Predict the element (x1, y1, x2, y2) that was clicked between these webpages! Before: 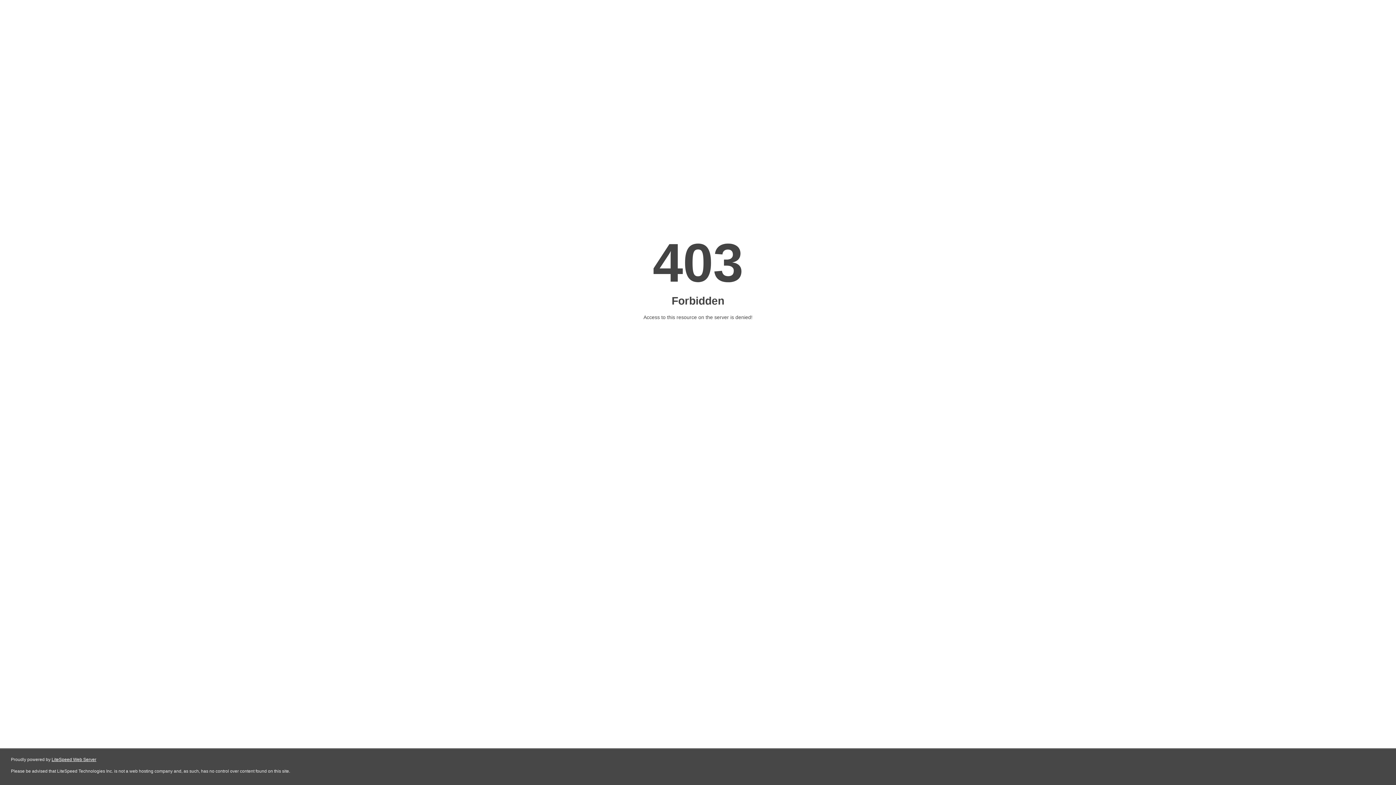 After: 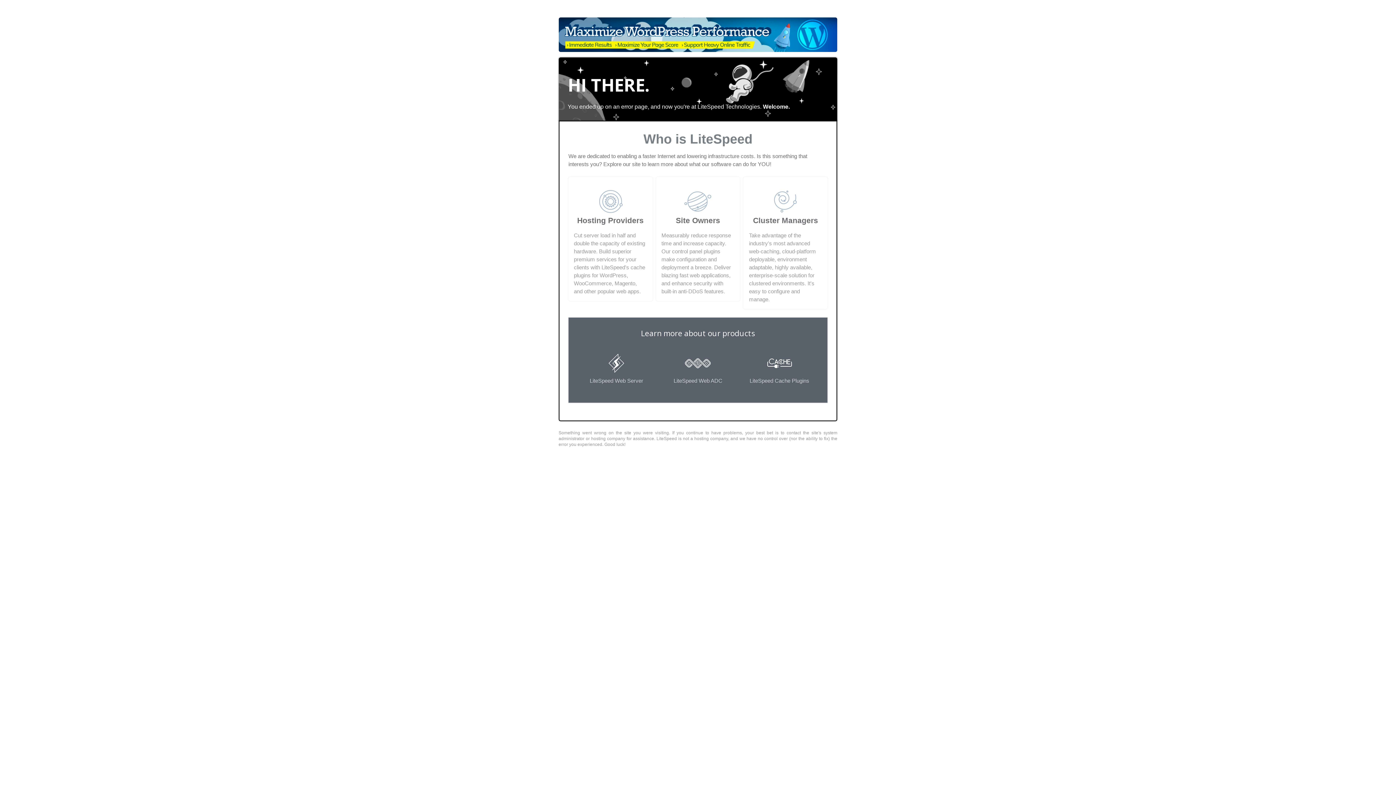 Action: label: LiteSpeed Web Server bbox: (51, 757, 96, 762)